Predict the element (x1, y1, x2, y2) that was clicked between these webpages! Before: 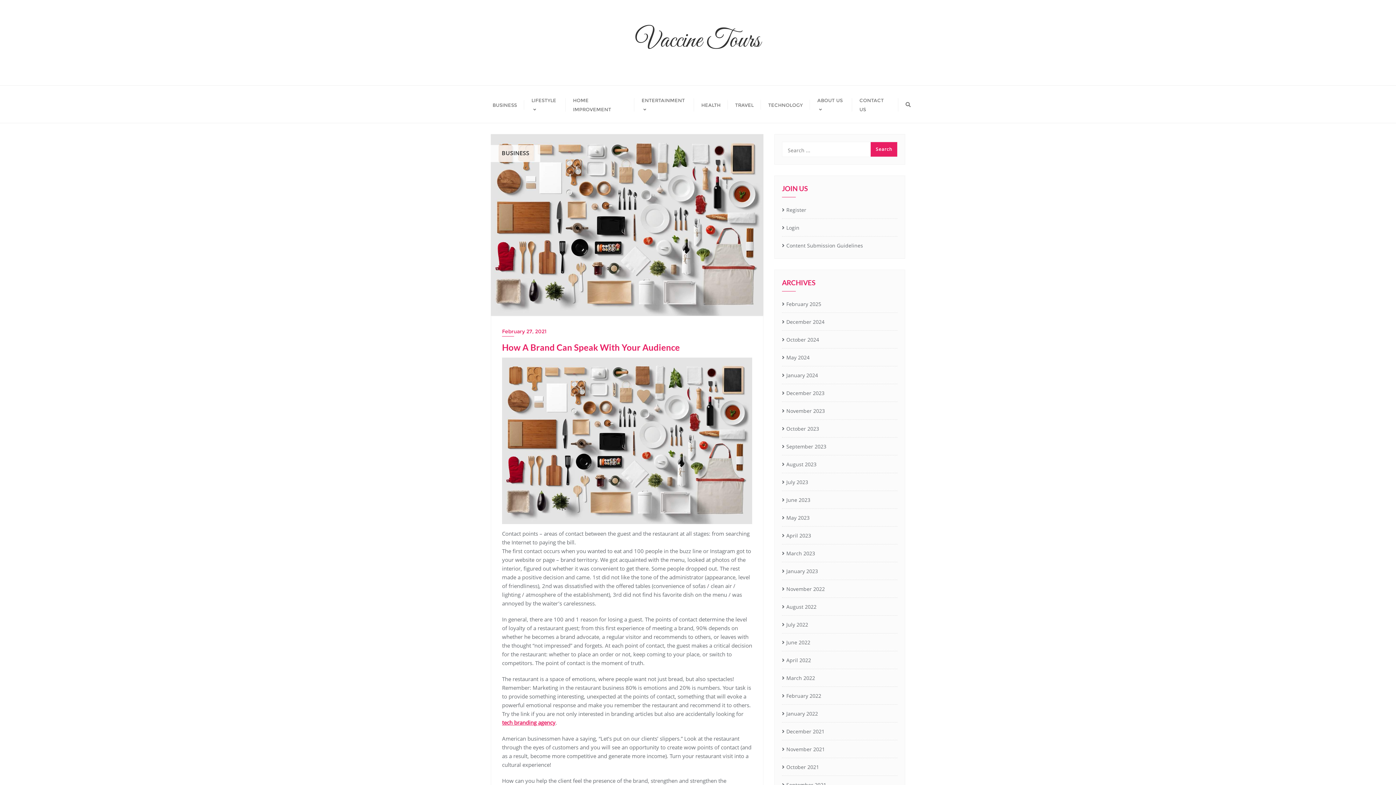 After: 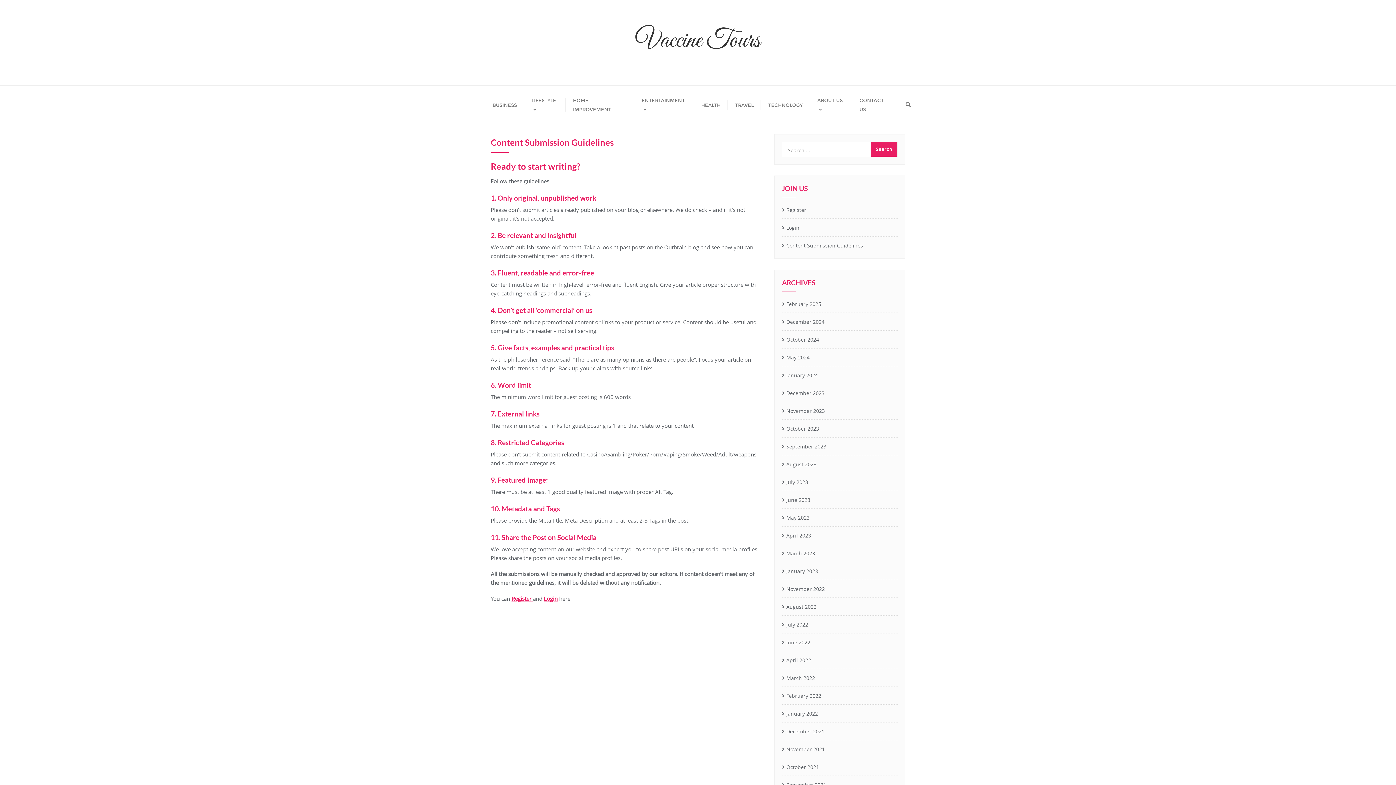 Action: bbox: (782, 240, 897, 251) label: Content Submission Guidelines